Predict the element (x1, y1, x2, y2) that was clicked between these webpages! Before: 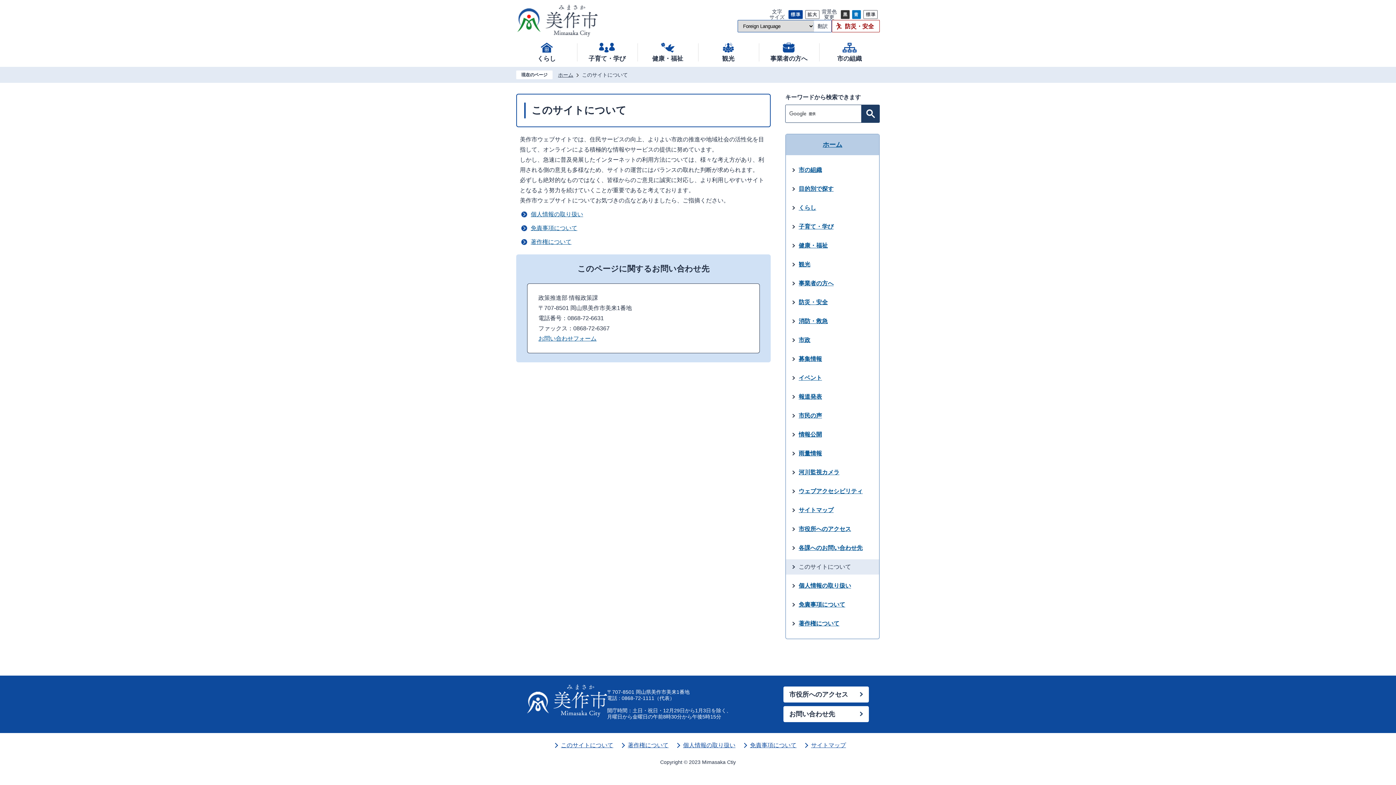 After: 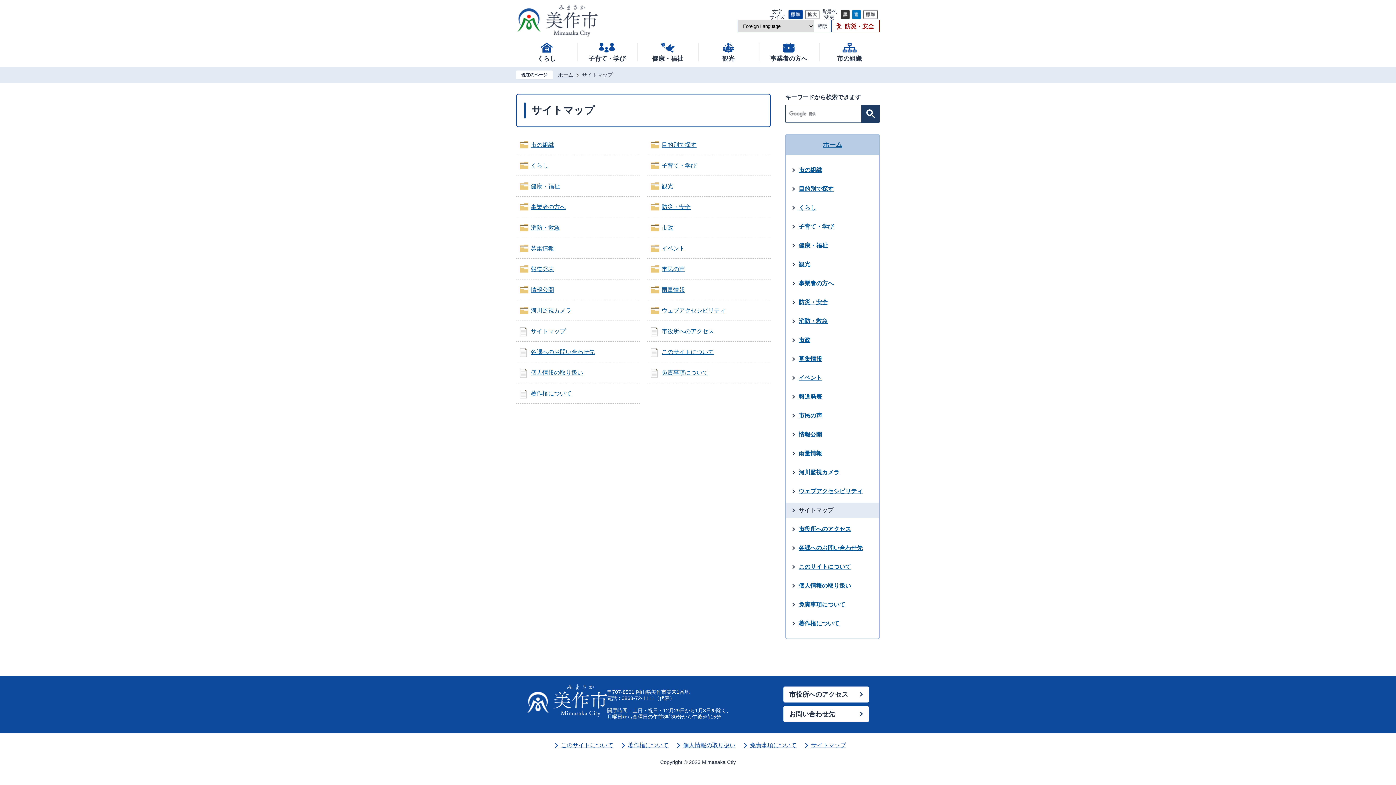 Action: label: サイトマップ bbox: (786, 502, 879, 518)